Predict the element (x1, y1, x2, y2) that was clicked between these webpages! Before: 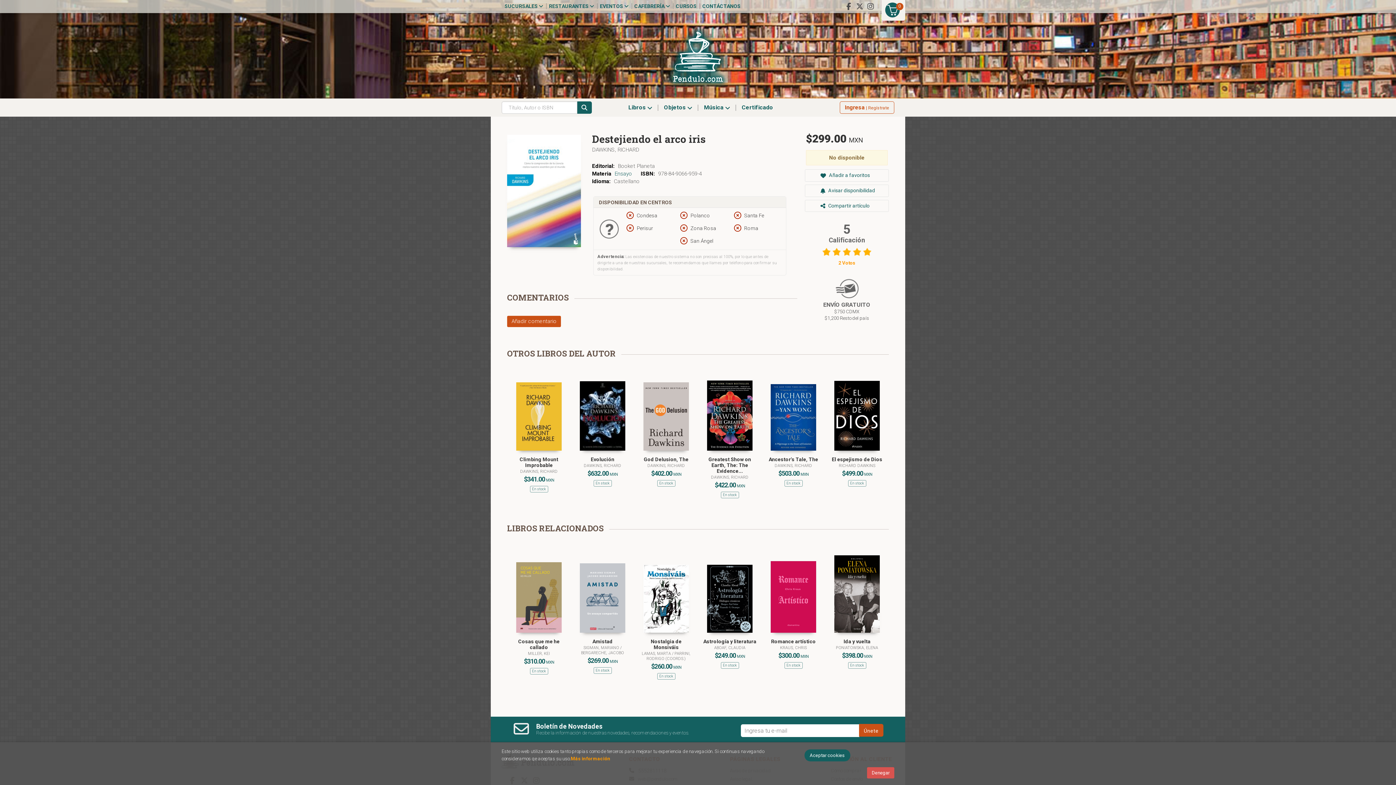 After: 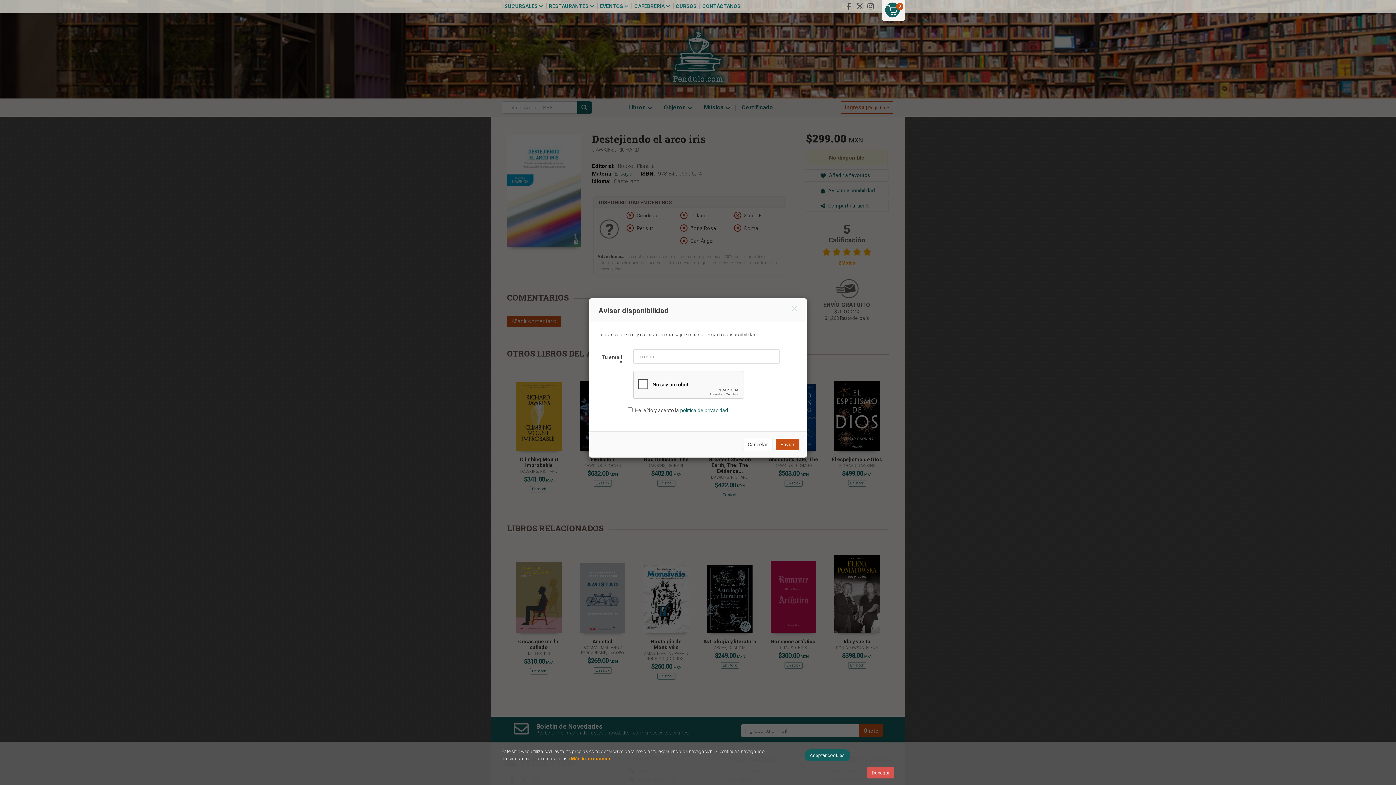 Action: bbox: (805, 185, 888, 196) label:  Avisar disponibilidad